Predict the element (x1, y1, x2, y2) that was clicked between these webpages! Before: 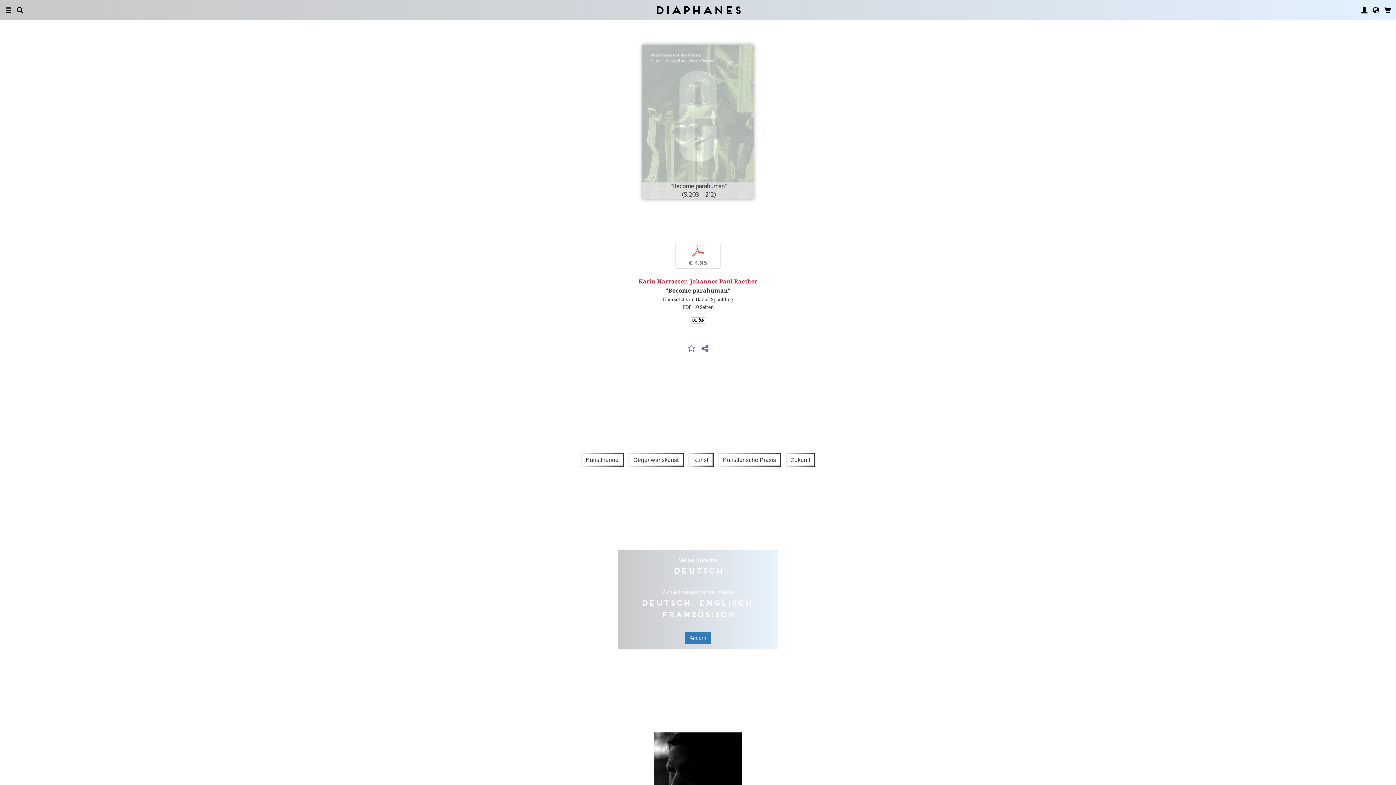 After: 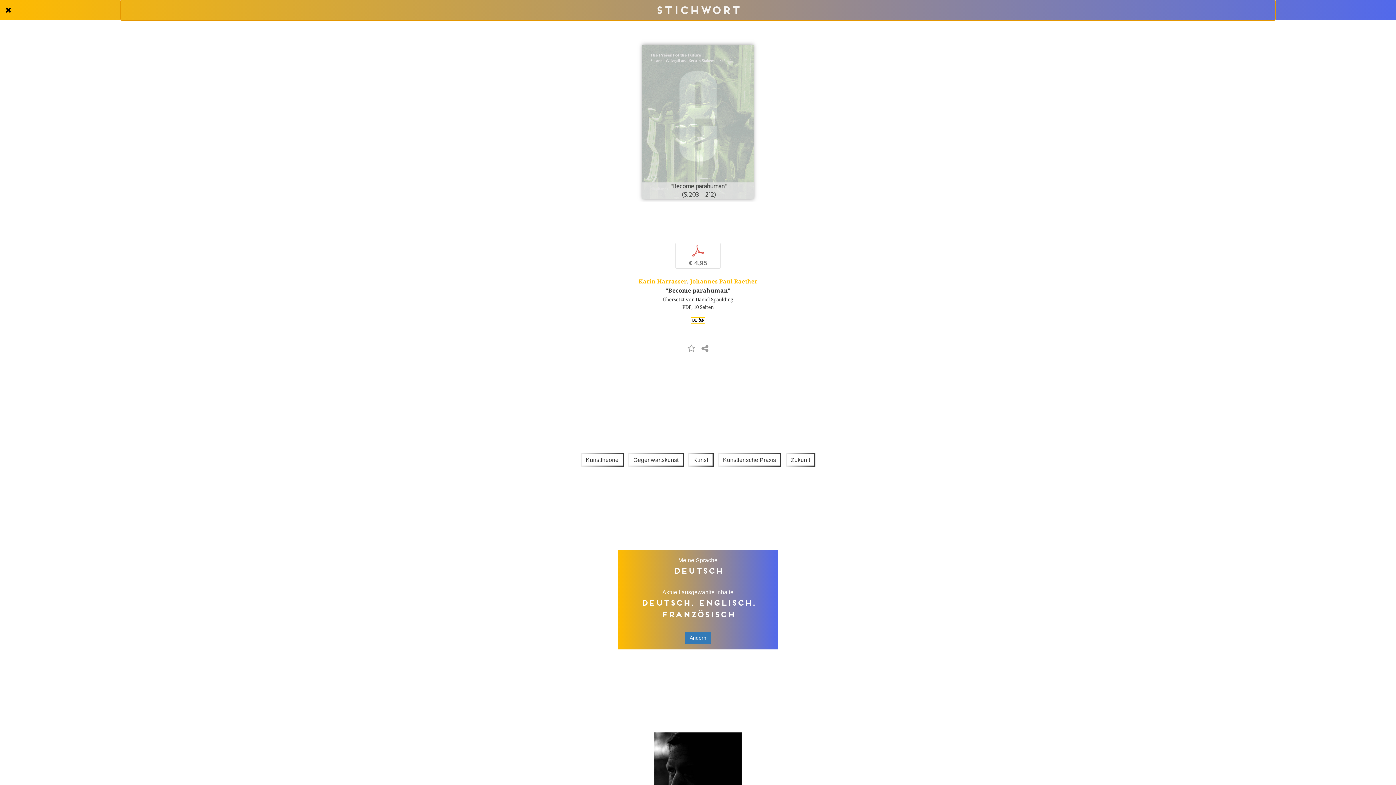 Action: bbox: (16, 0, 23, 20)